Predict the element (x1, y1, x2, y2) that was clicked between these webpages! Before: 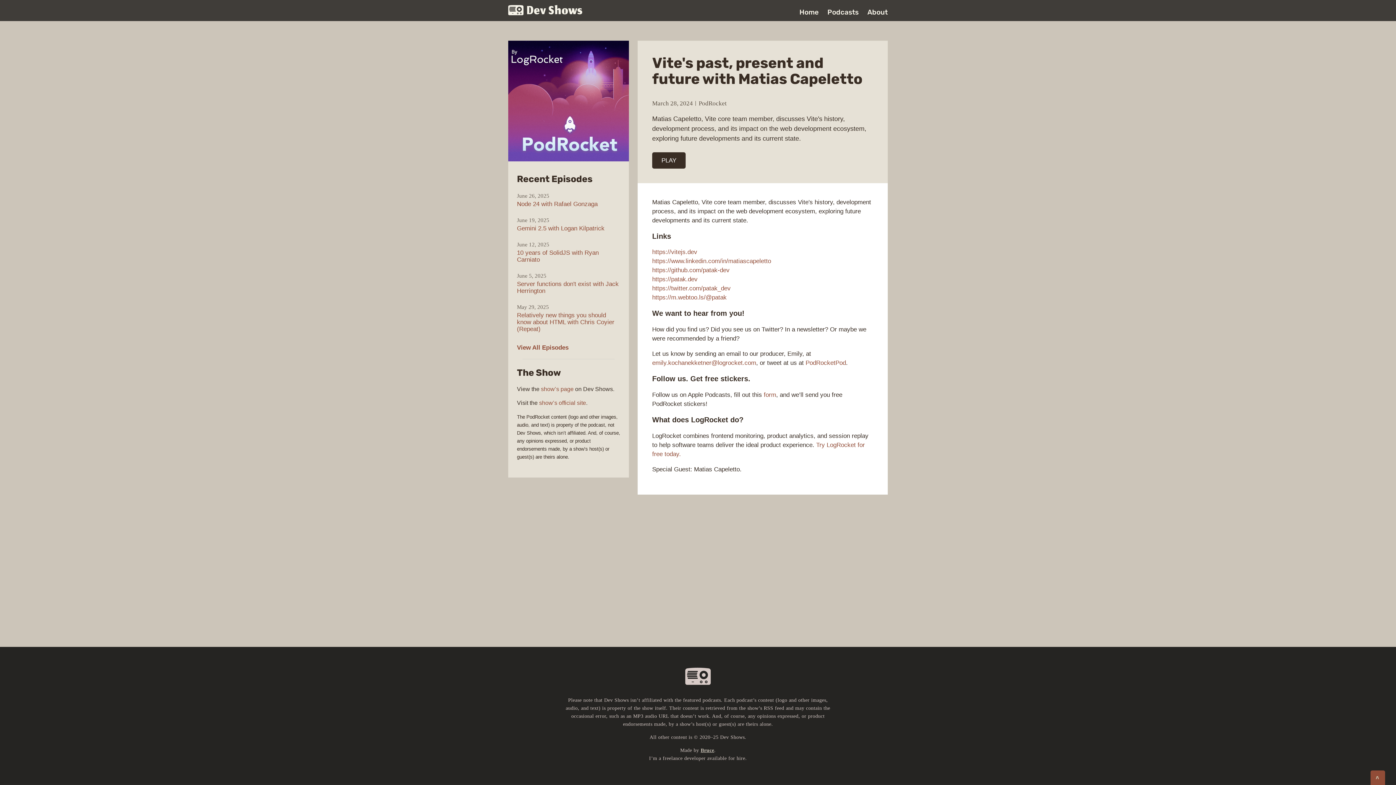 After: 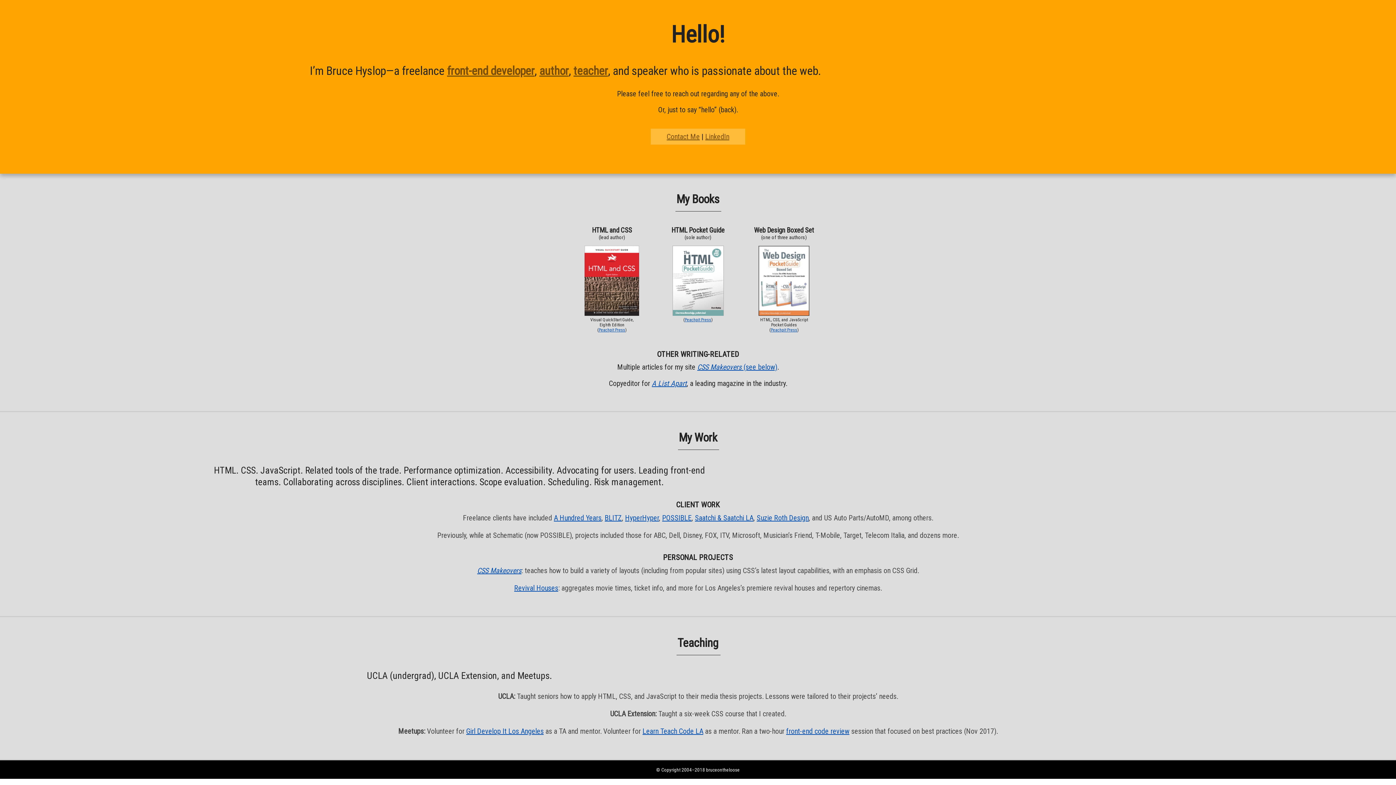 Action: bbox: (700, 748, 714, 753) label: Bruce